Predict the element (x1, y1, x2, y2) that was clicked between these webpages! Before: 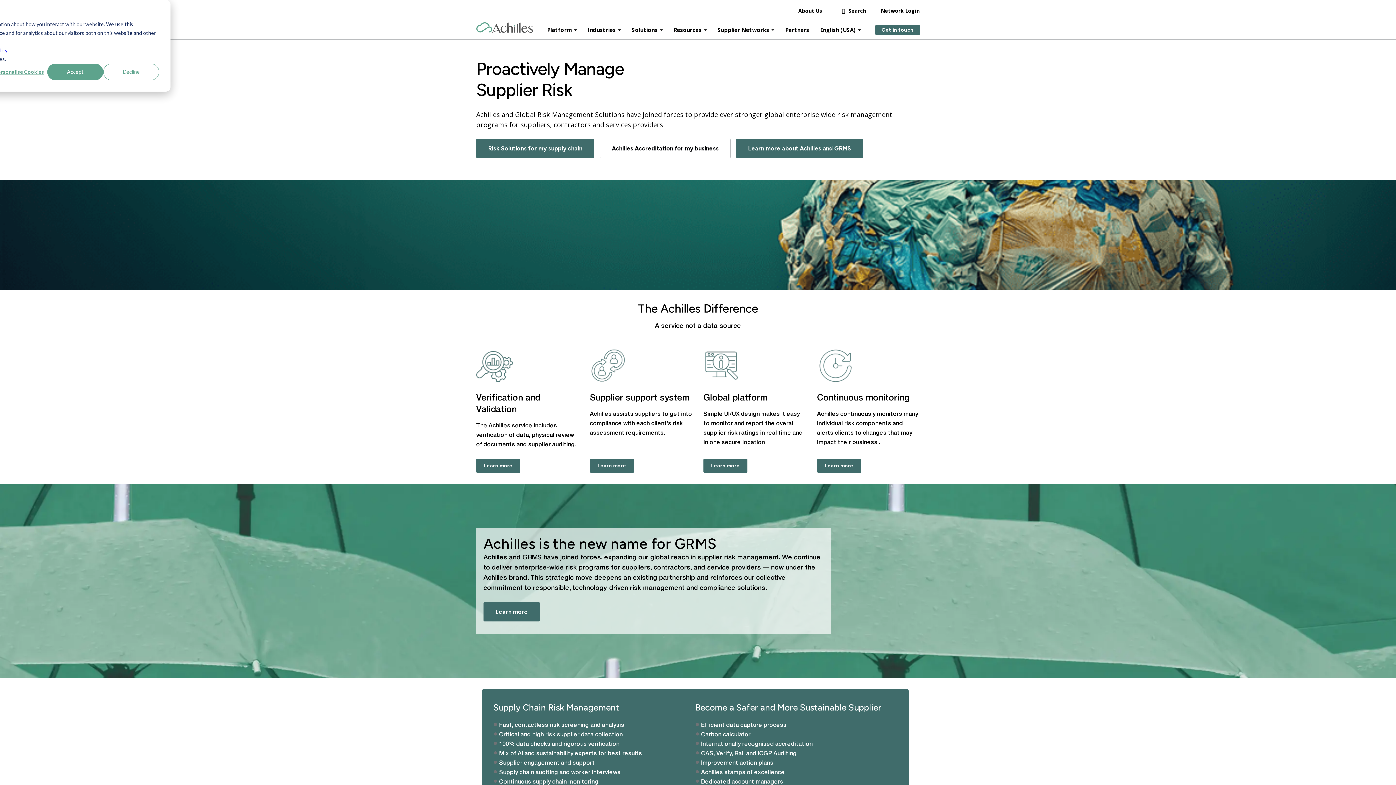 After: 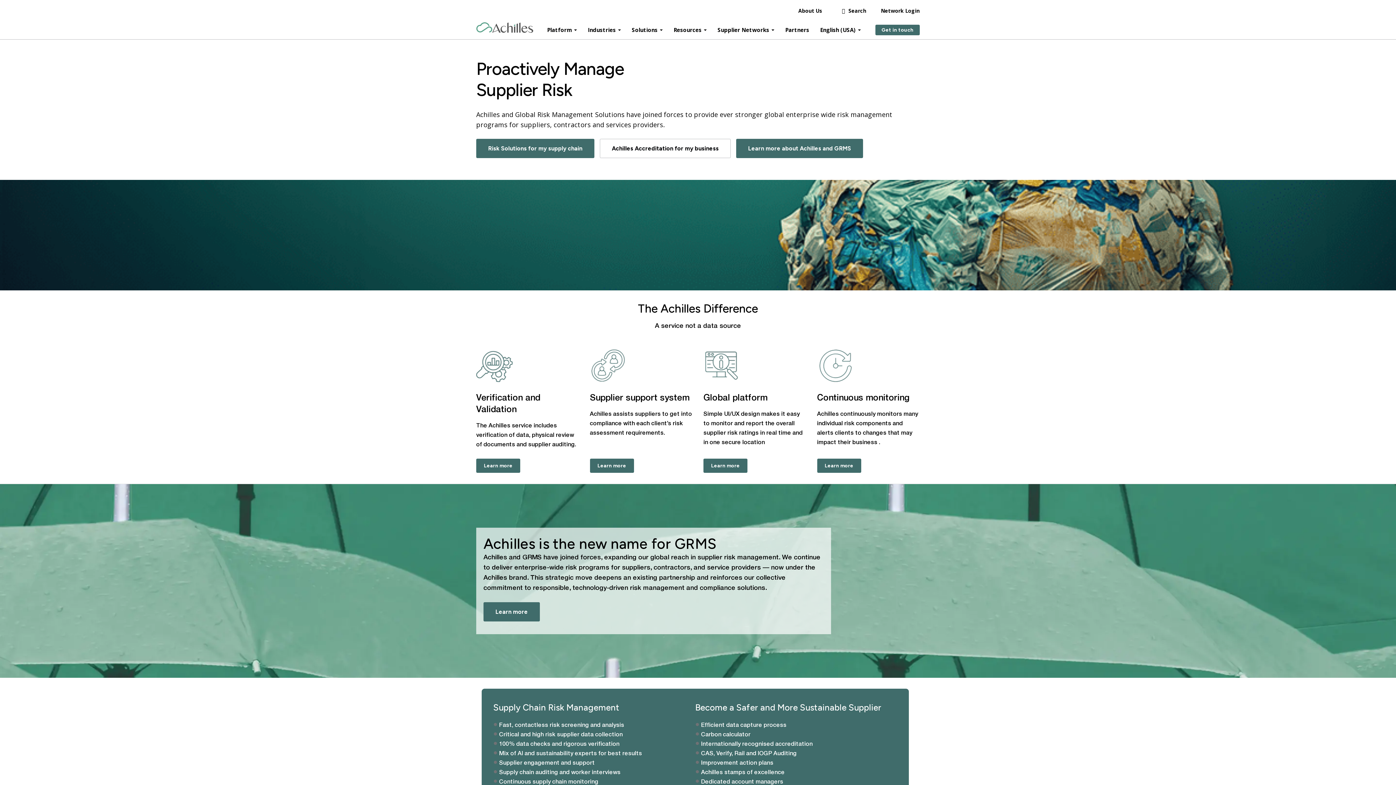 Action: label: Accept bbox: (47, 63, 103, 80)